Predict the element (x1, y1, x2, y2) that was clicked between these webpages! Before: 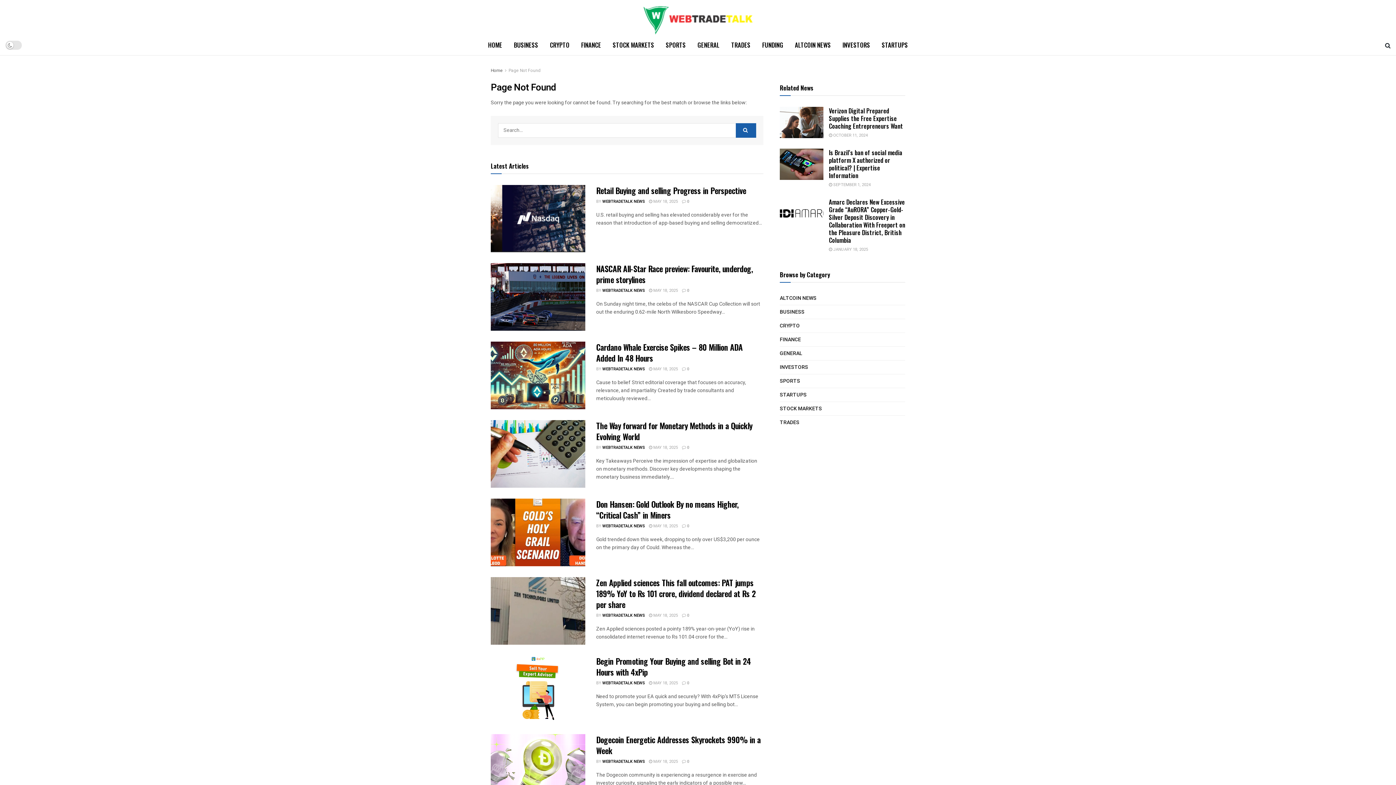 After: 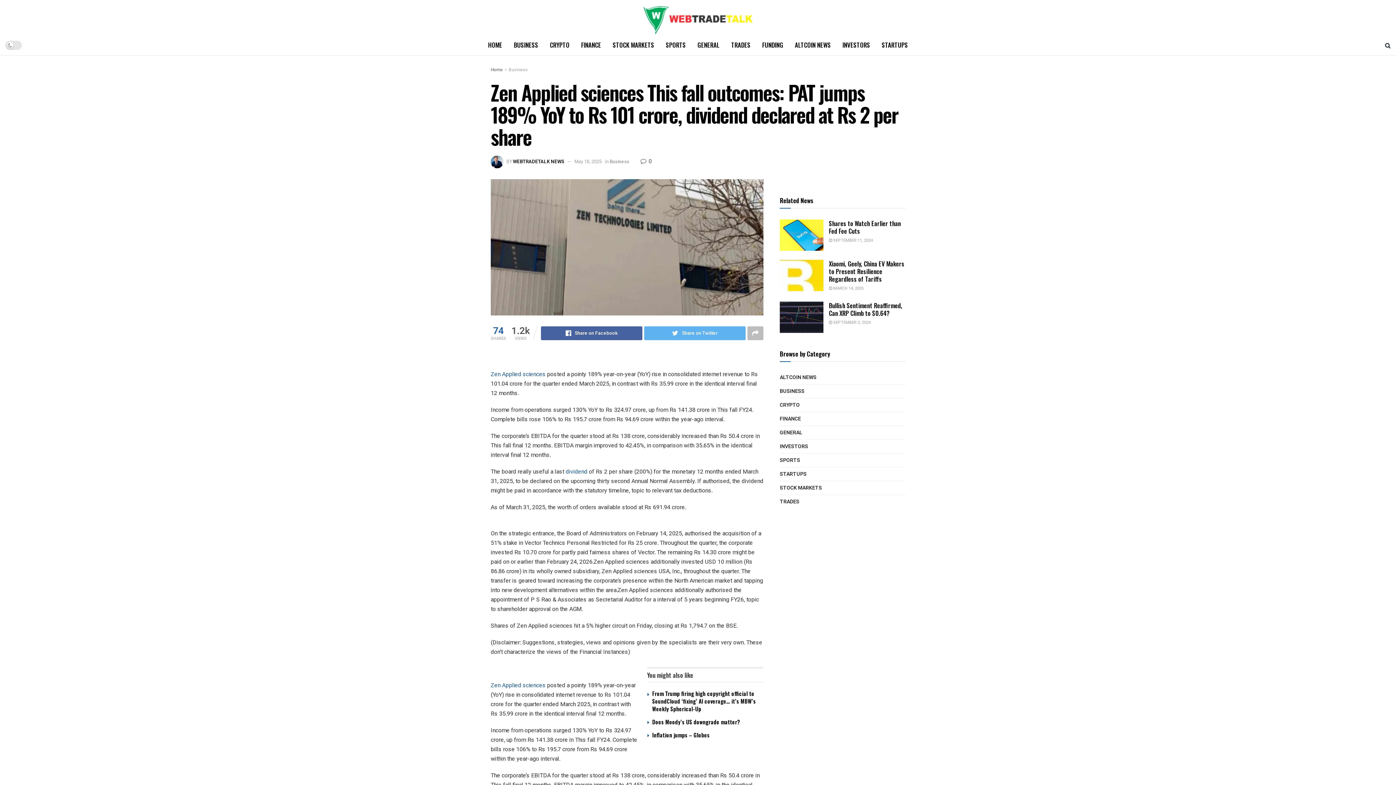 Action: label: Zen Applied sciences This fall outcomes: PAT jumps 189% YoY to Rs 101 crore, dividend declared at Rs 2 per share bbox: (596, 577, 755, 610)